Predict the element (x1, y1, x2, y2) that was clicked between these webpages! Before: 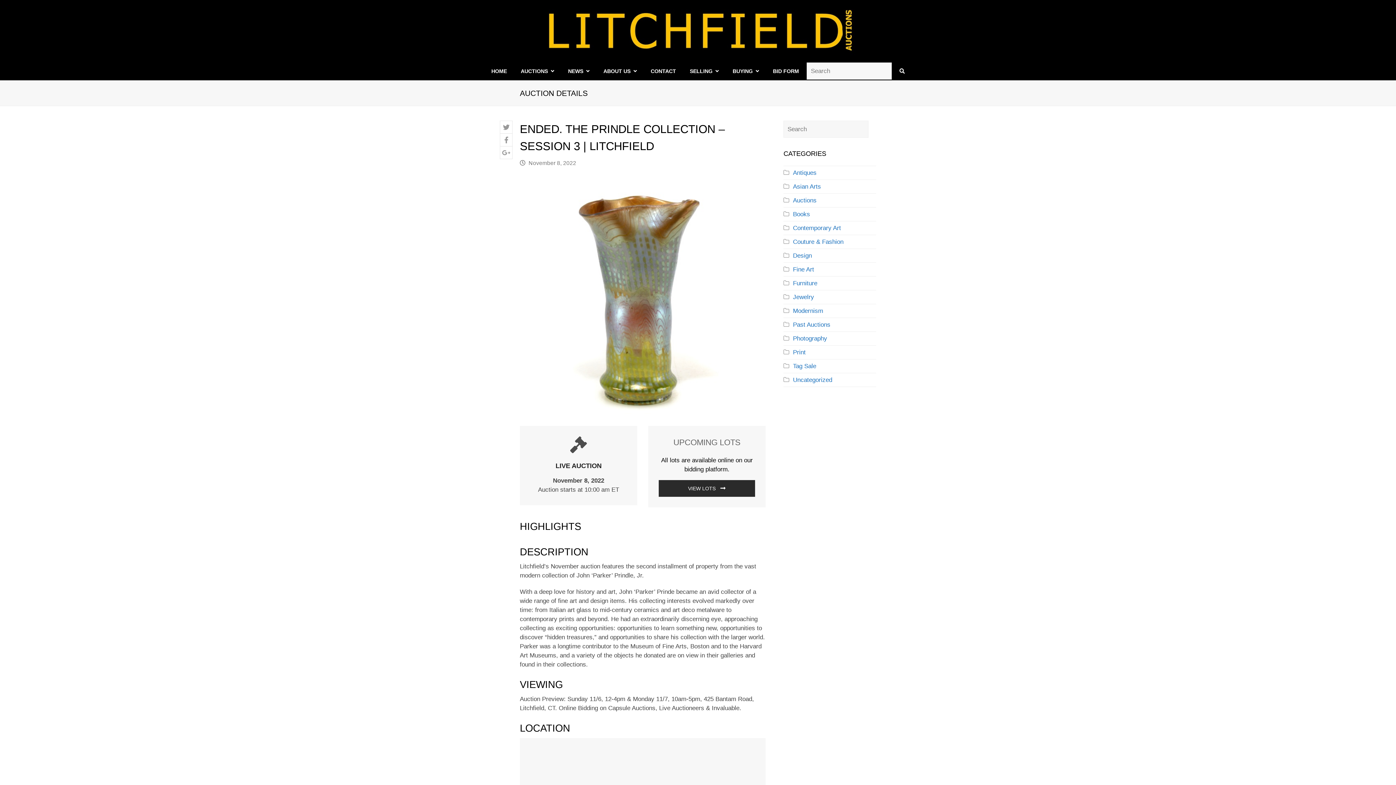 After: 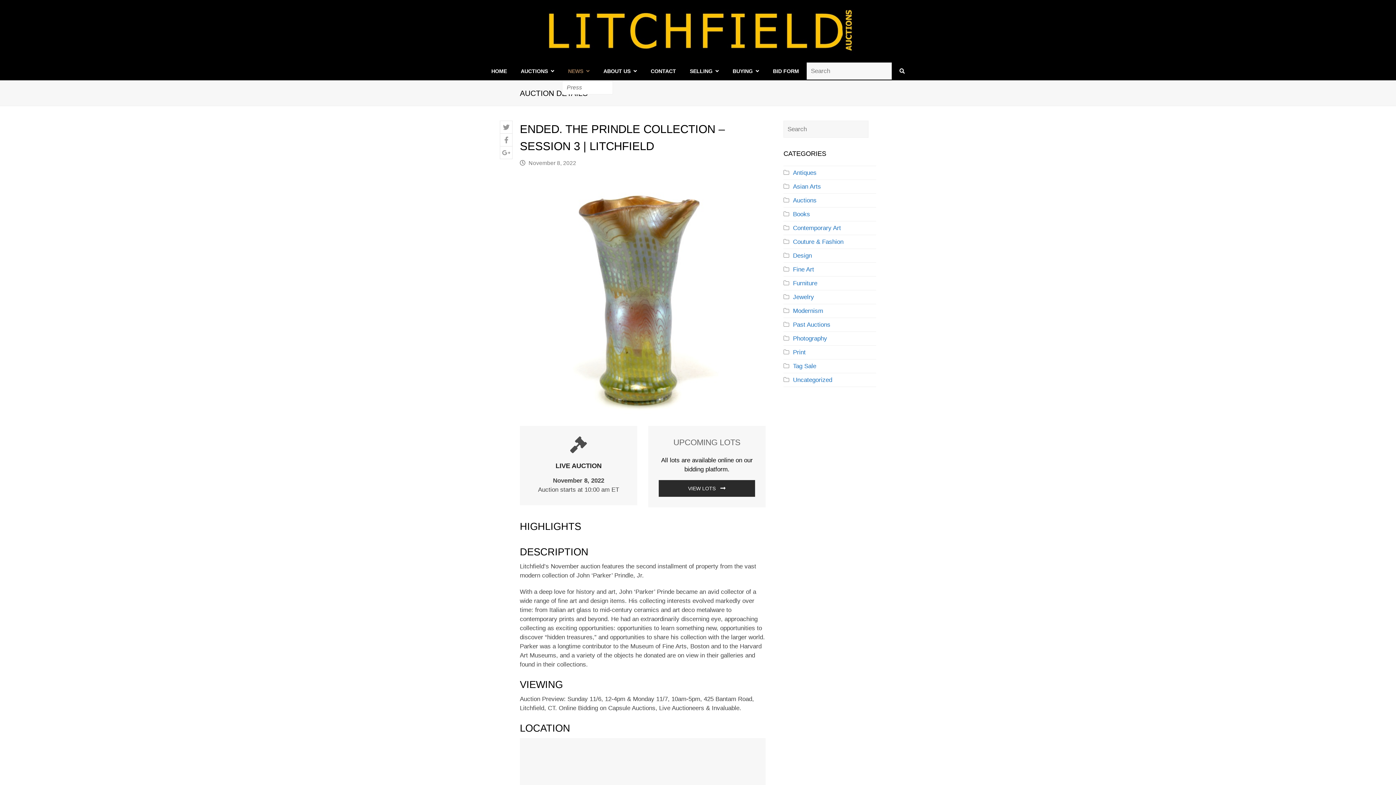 Action: bbox: (562, 62, 595, 80) label: NEWS 